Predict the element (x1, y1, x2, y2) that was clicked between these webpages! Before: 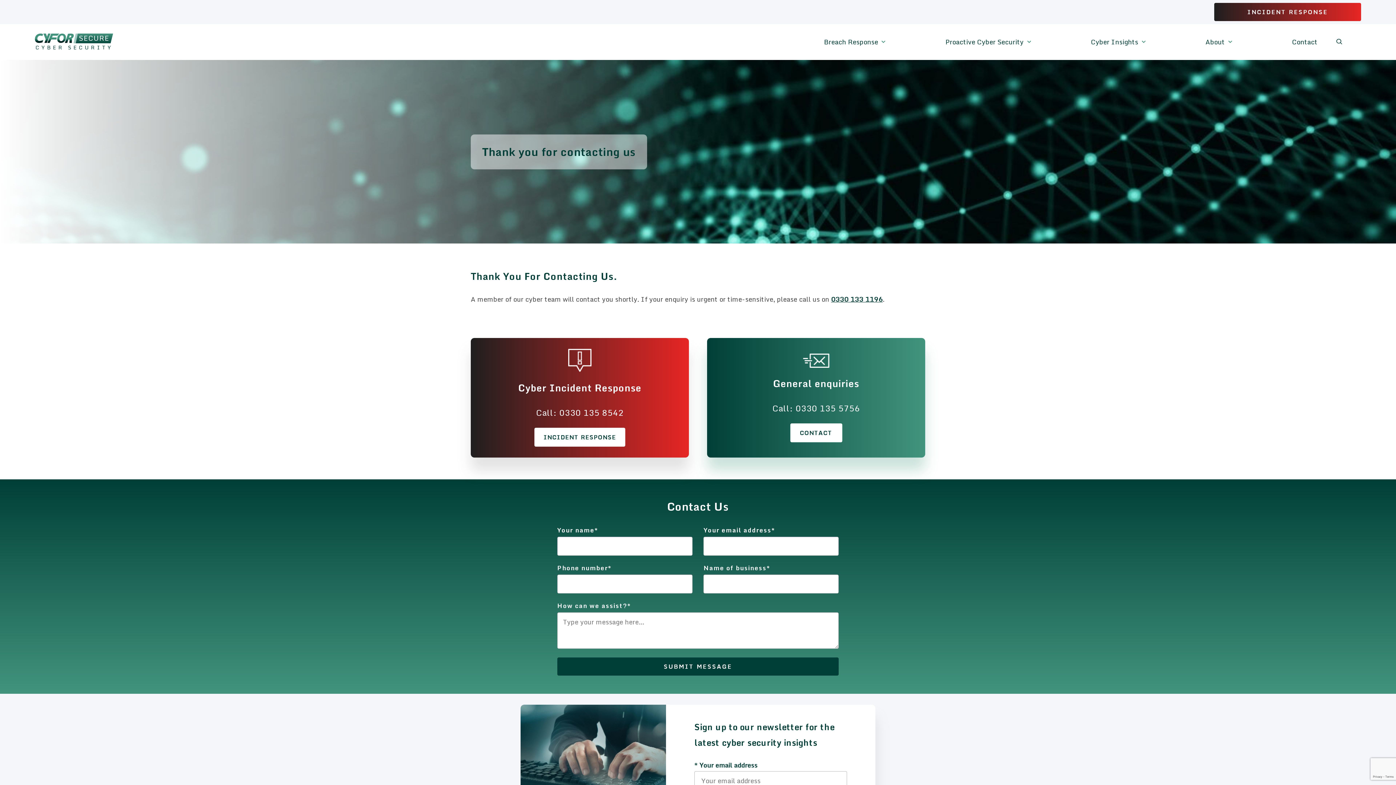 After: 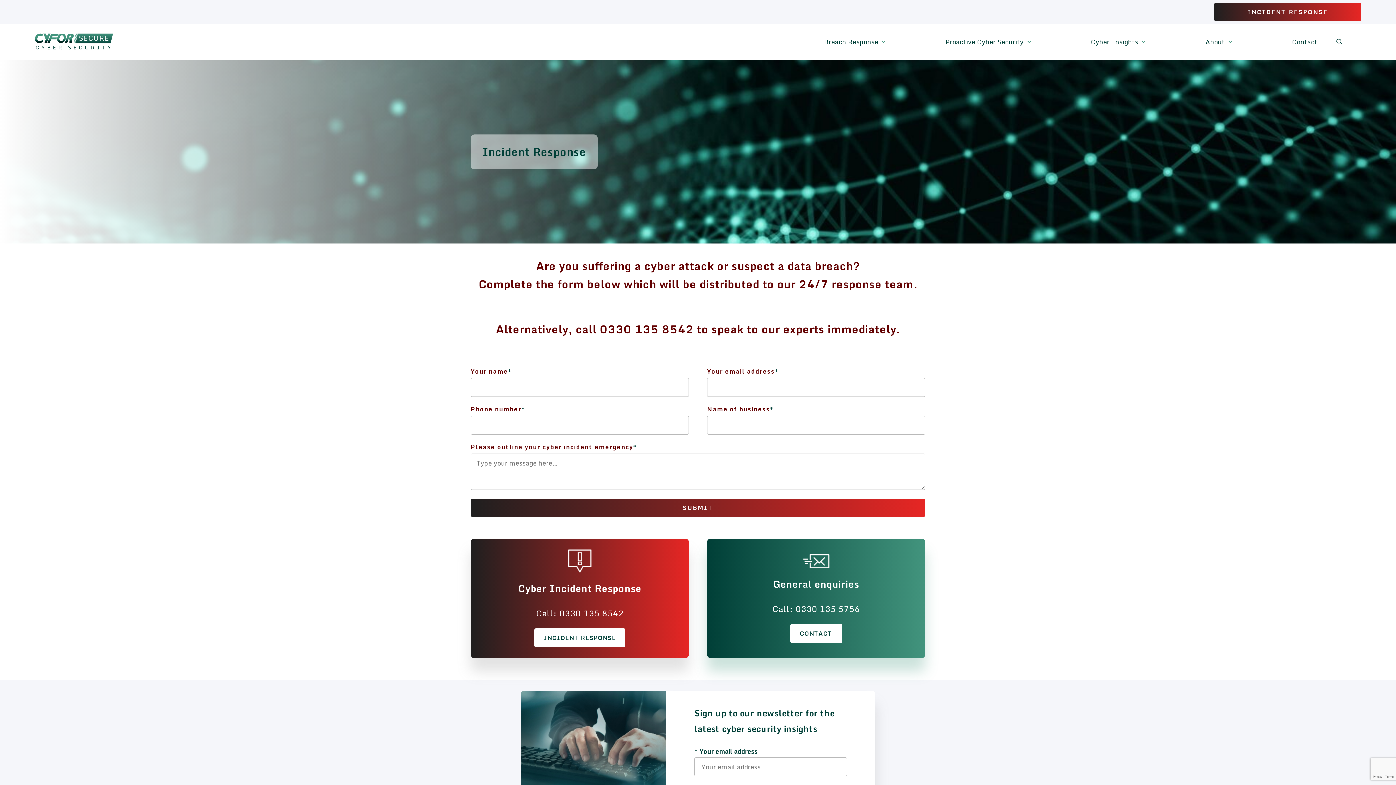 Action: label: INCIDENT RESPONSE bbox: (1214, 2, 1361, 21)